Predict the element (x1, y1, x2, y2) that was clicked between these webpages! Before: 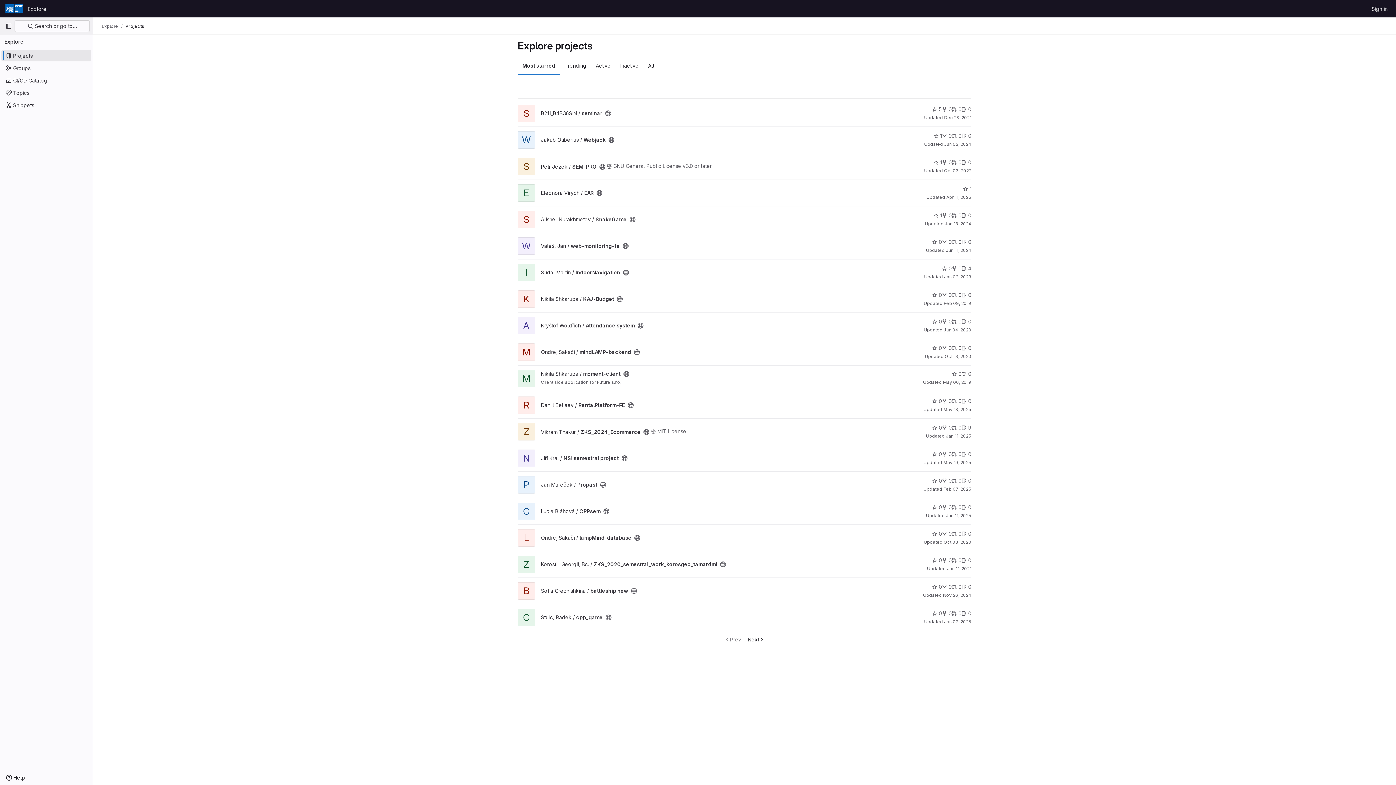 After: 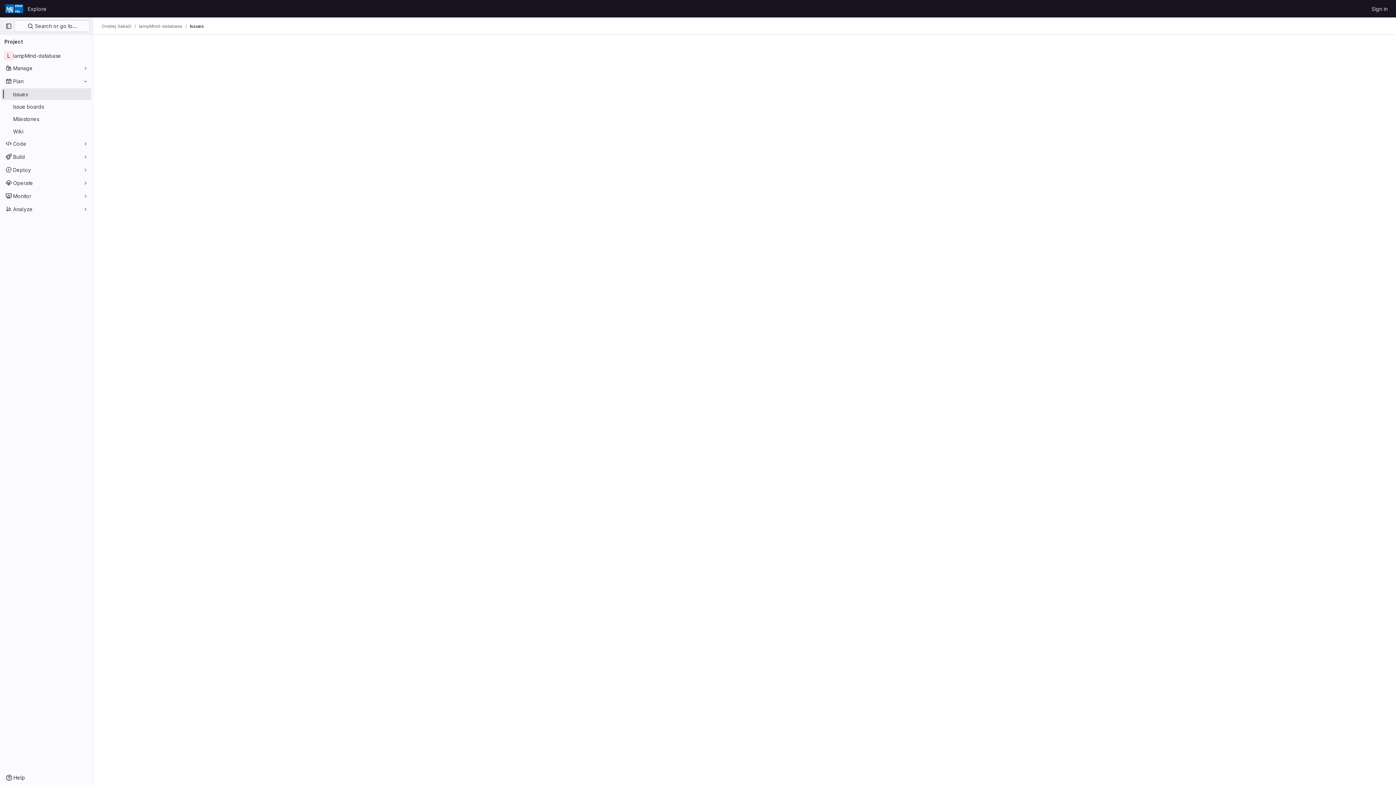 Action: bbox: (961, 530, 971, 537) label: 0